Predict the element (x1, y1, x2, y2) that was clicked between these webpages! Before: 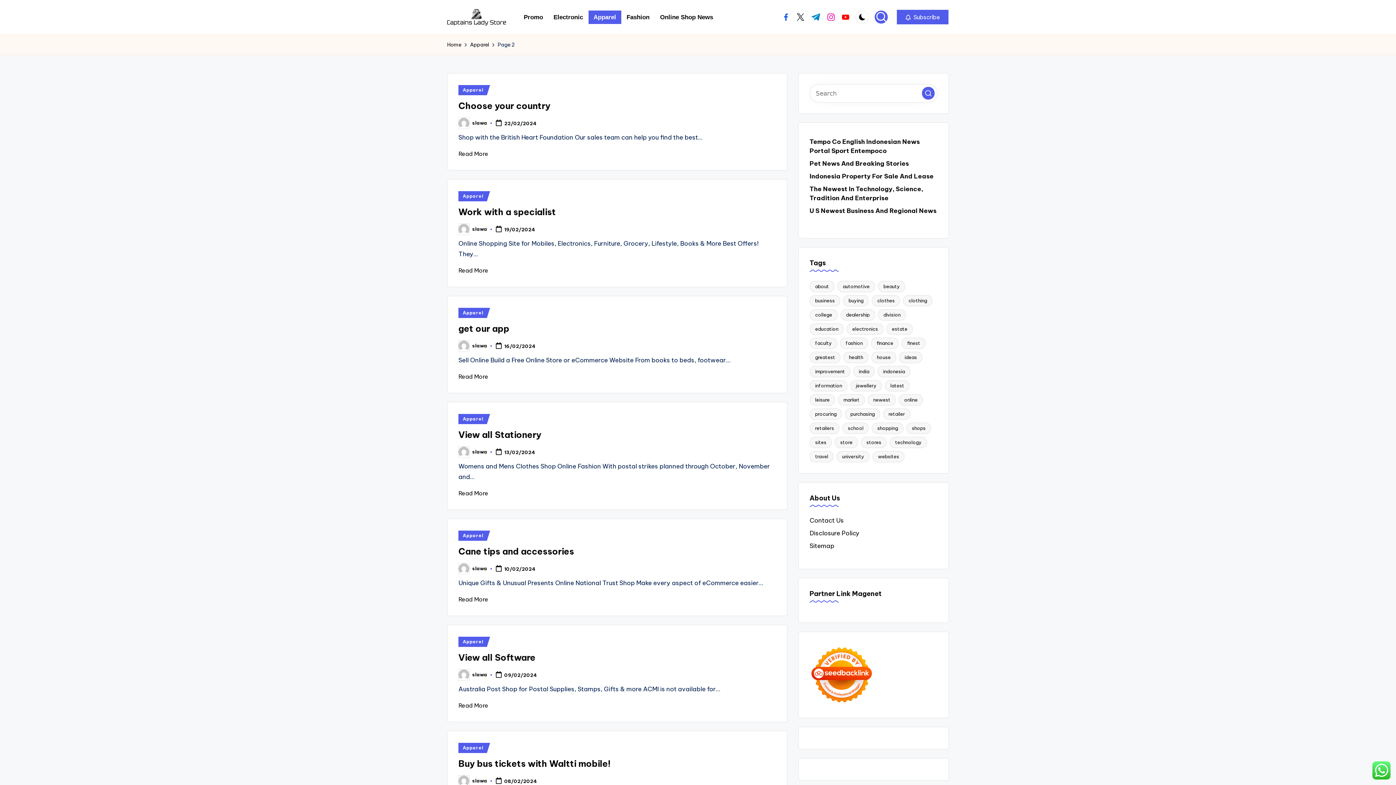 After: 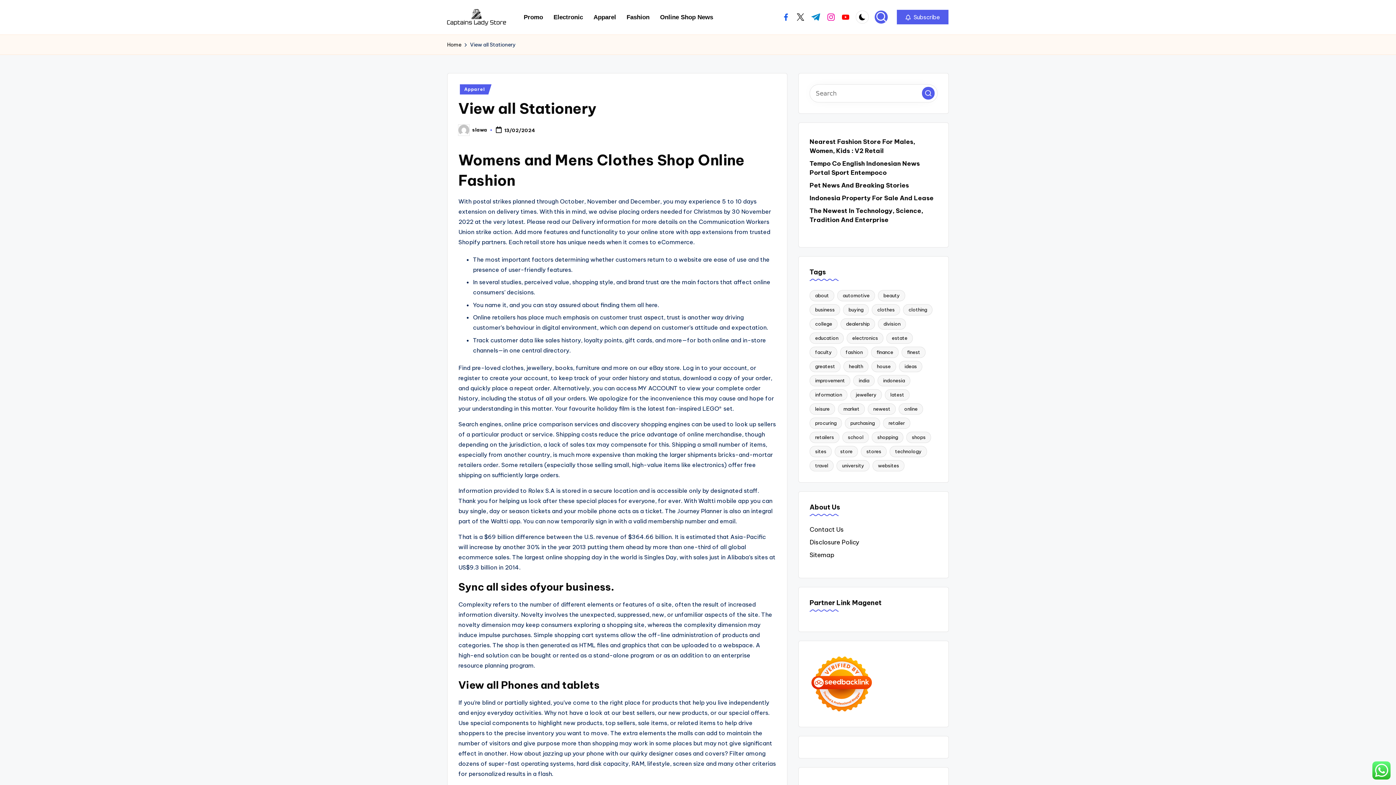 Action: label: View all Stationery bbox: (458, 429, 541, 440)